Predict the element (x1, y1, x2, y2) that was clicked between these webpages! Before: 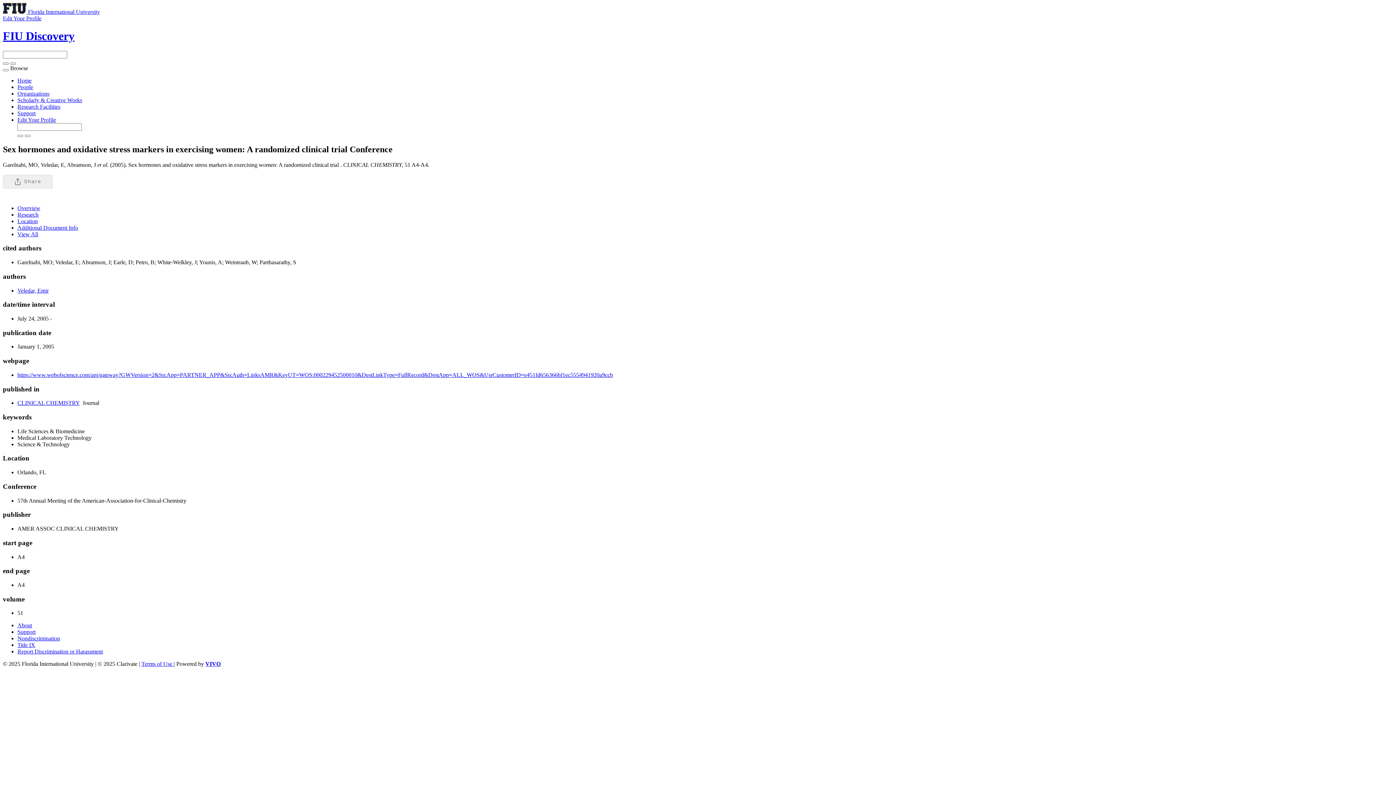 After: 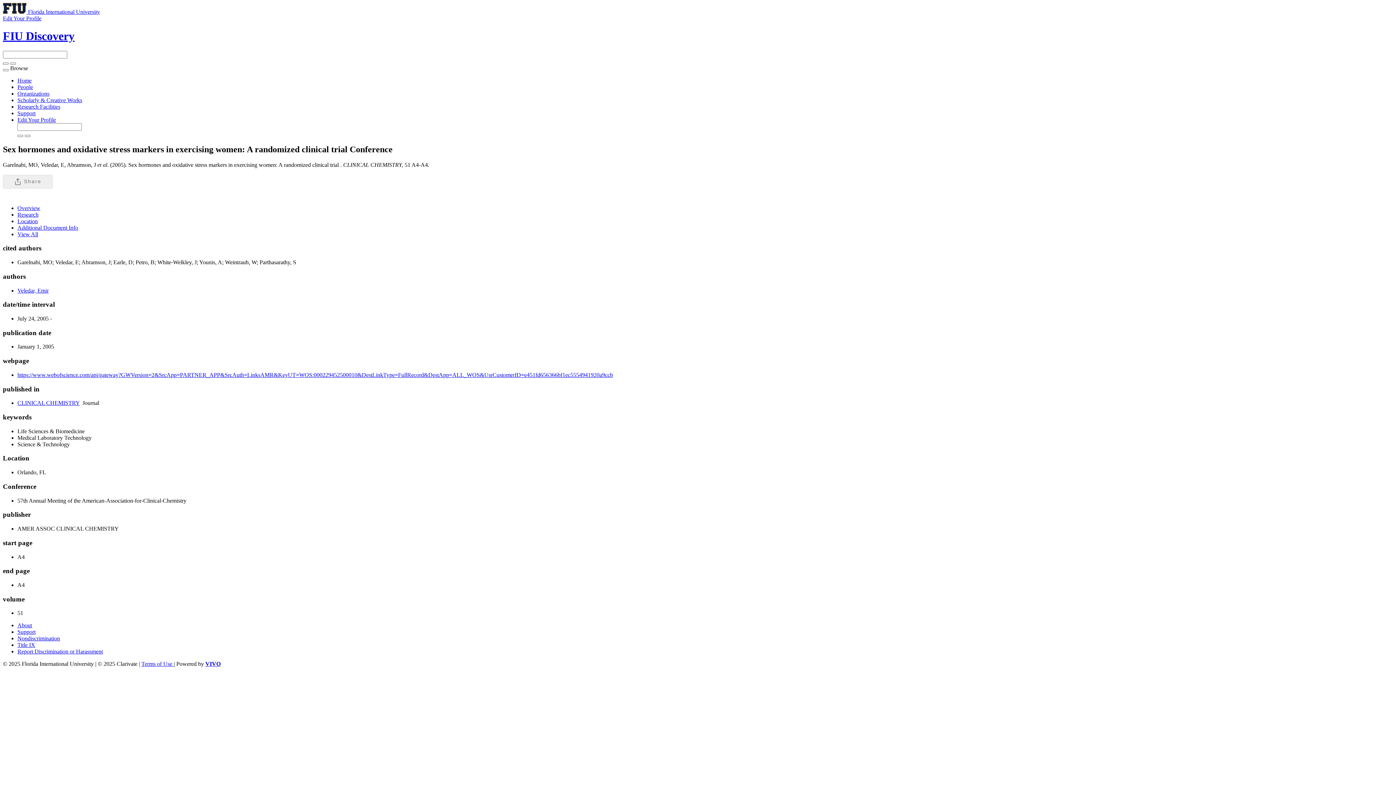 Action: label: View All bbox: (17, 231, 38, 237)